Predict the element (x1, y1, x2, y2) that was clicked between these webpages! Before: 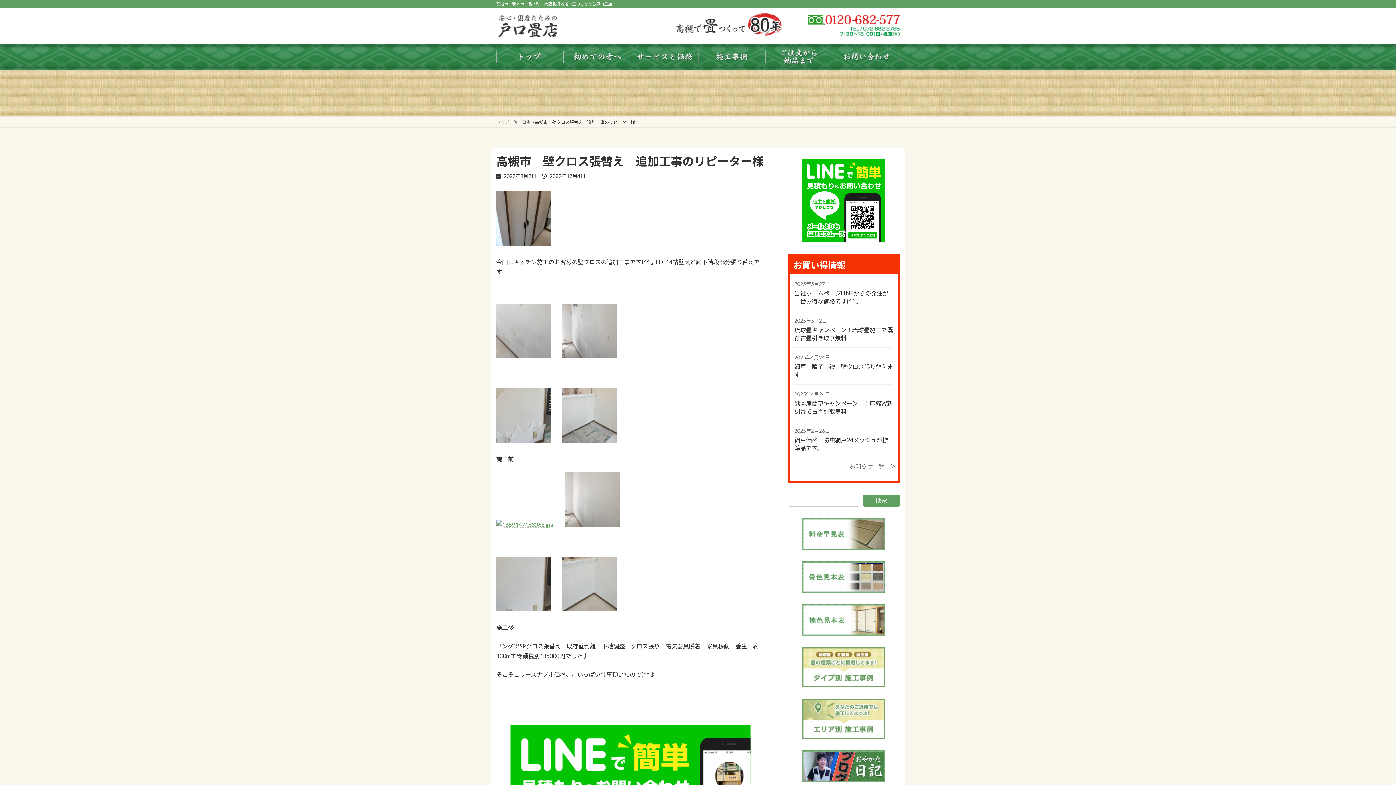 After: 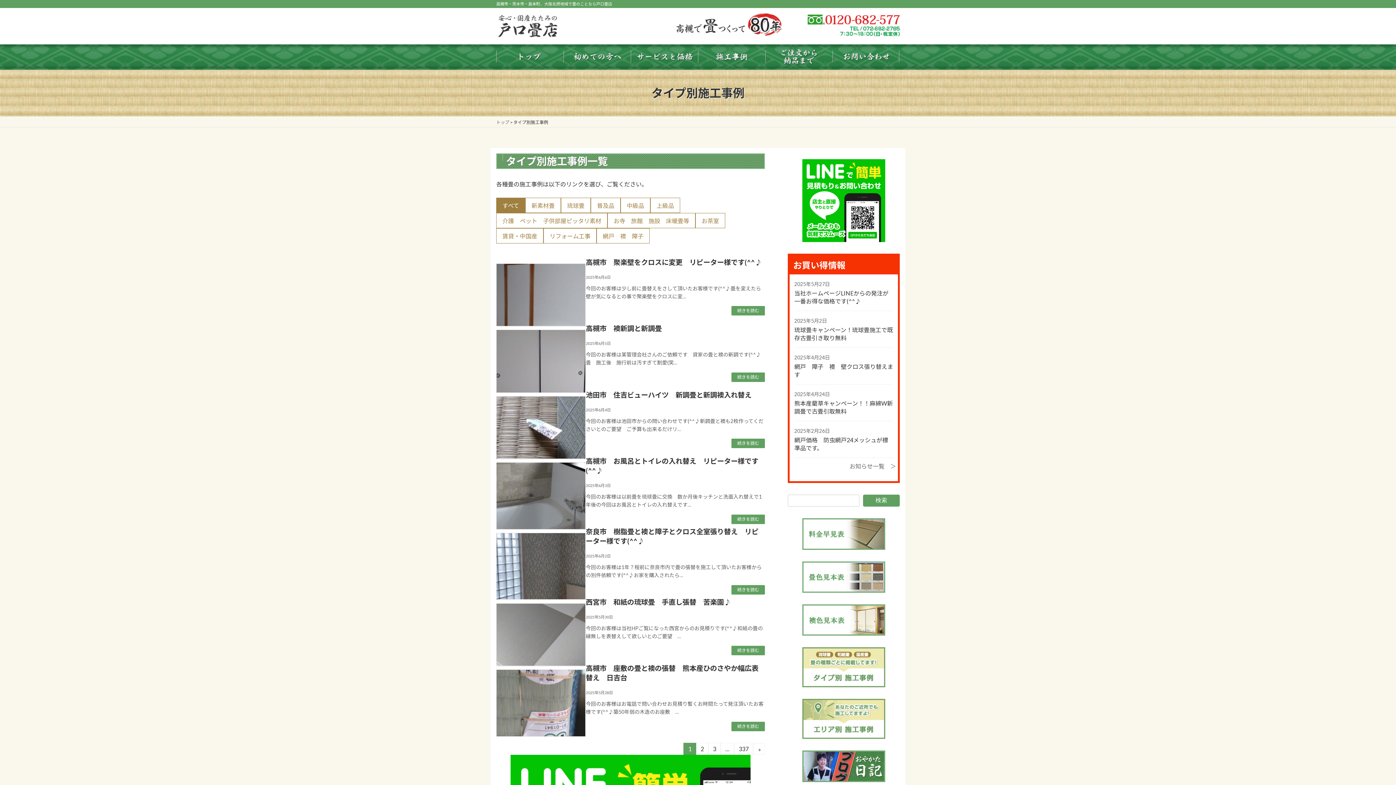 Action: bbox: (698, 63, 765, 69)